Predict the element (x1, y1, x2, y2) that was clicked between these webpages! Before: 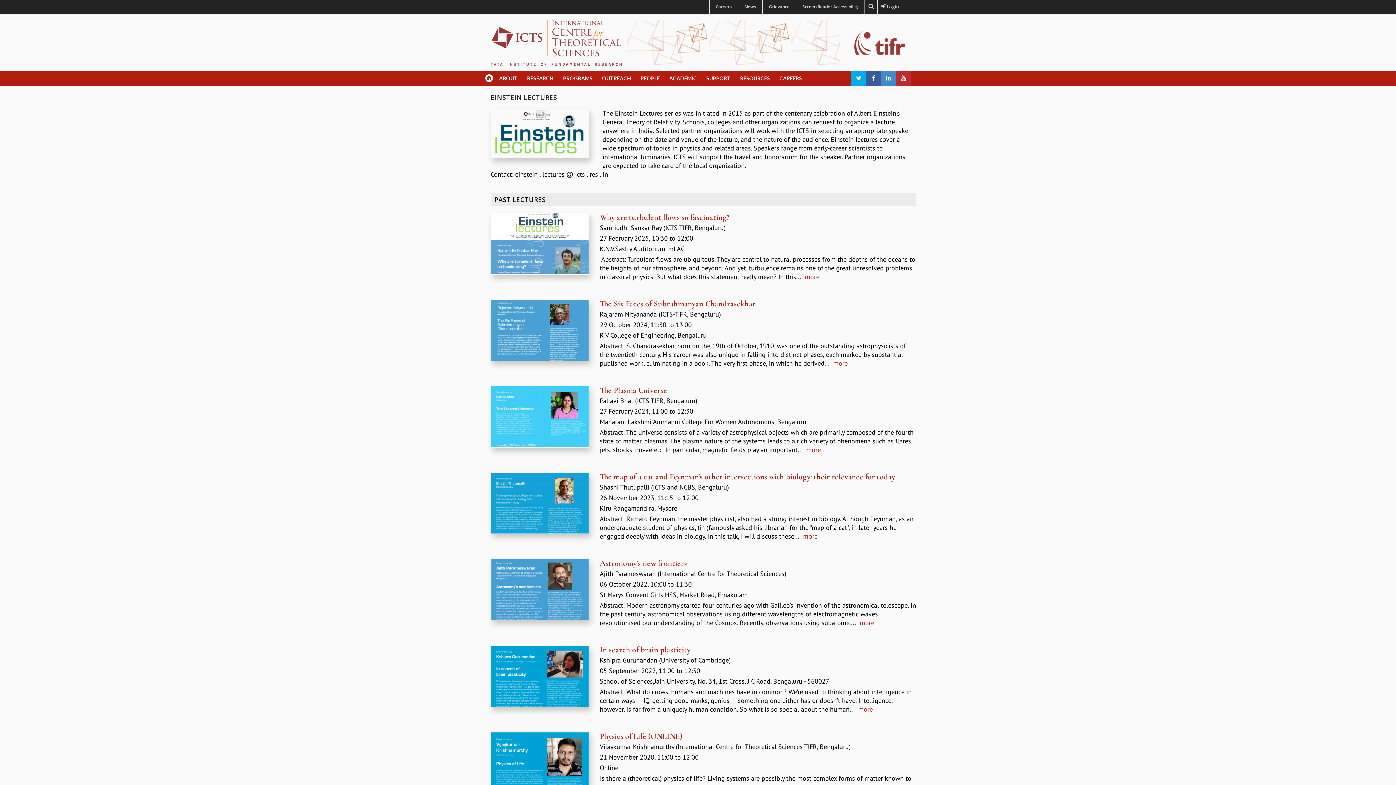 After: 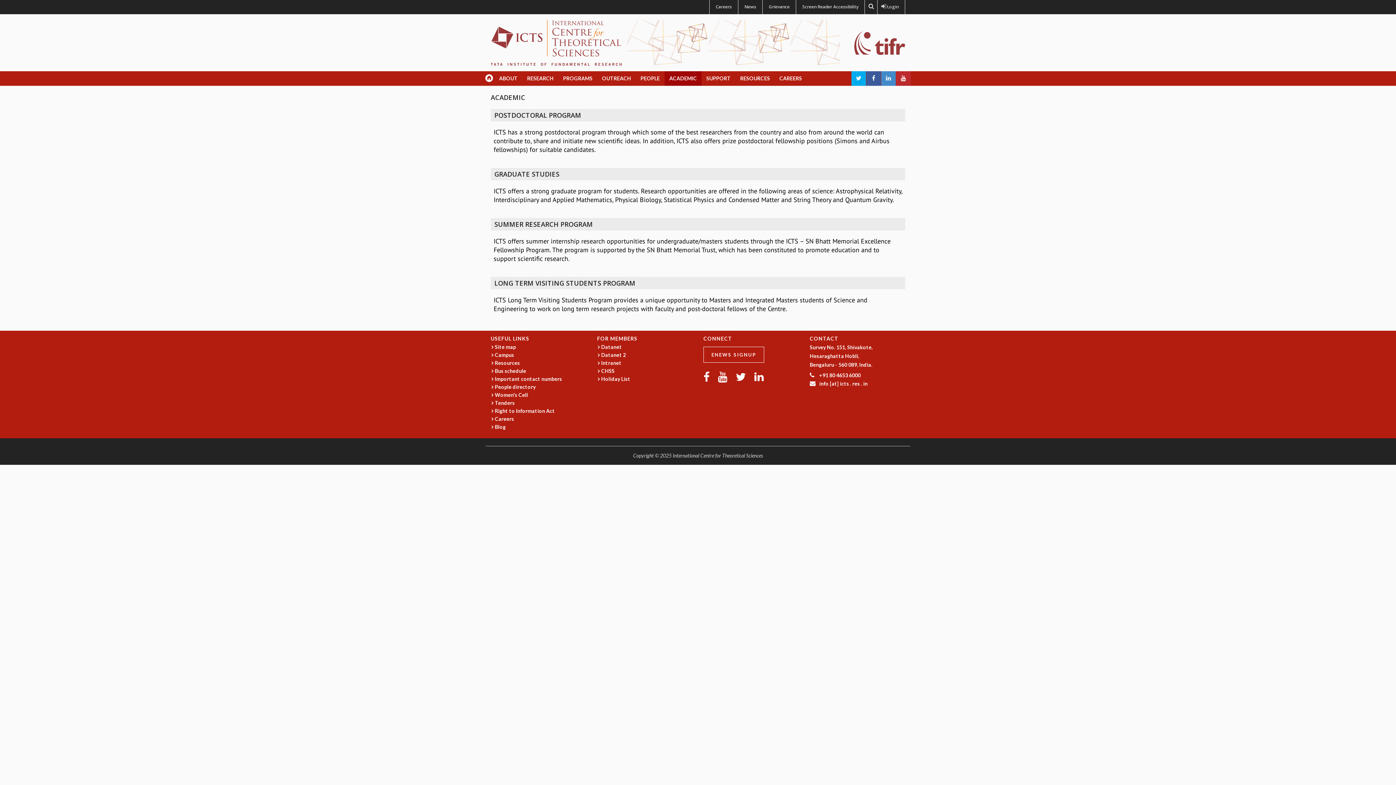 Action: bbox: (664, 71, 701, 85) label: ACADEMIC